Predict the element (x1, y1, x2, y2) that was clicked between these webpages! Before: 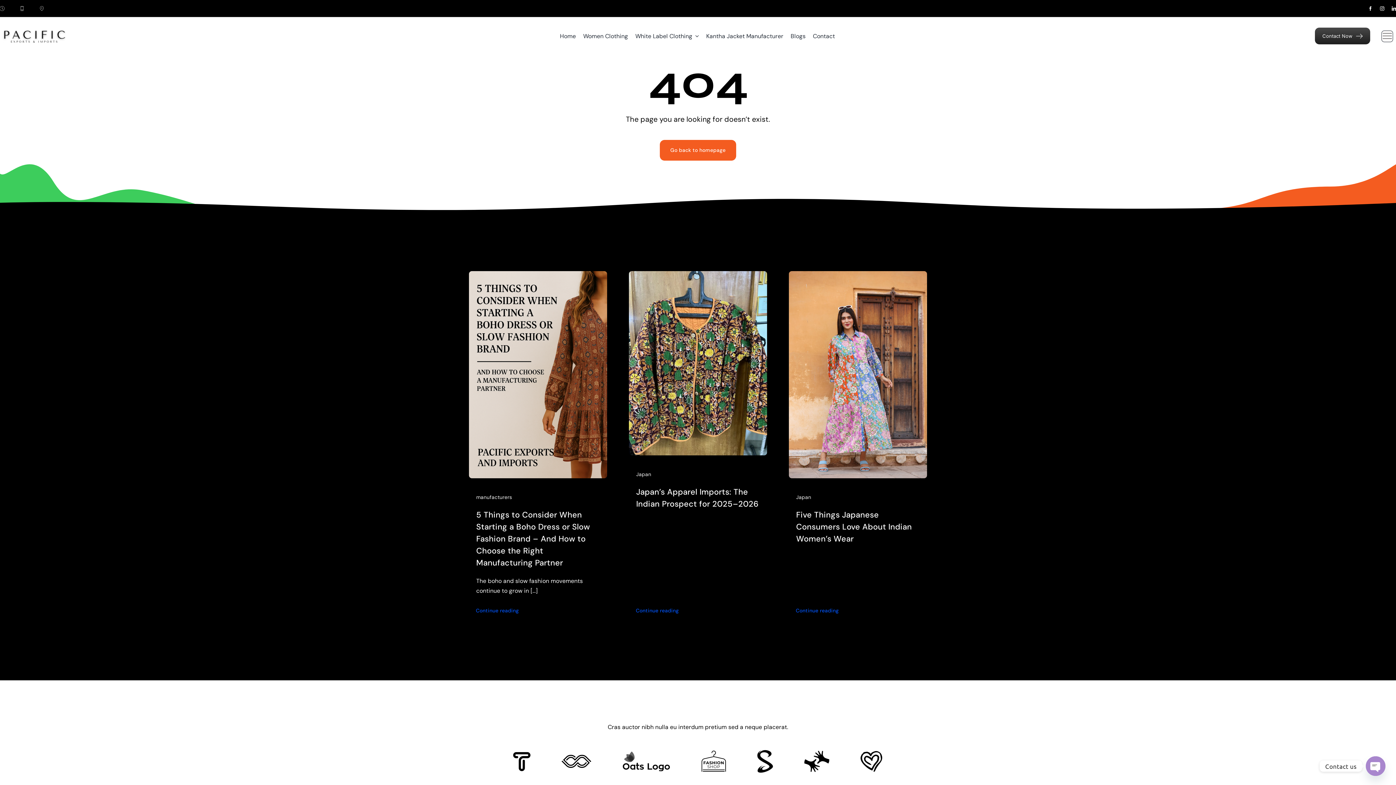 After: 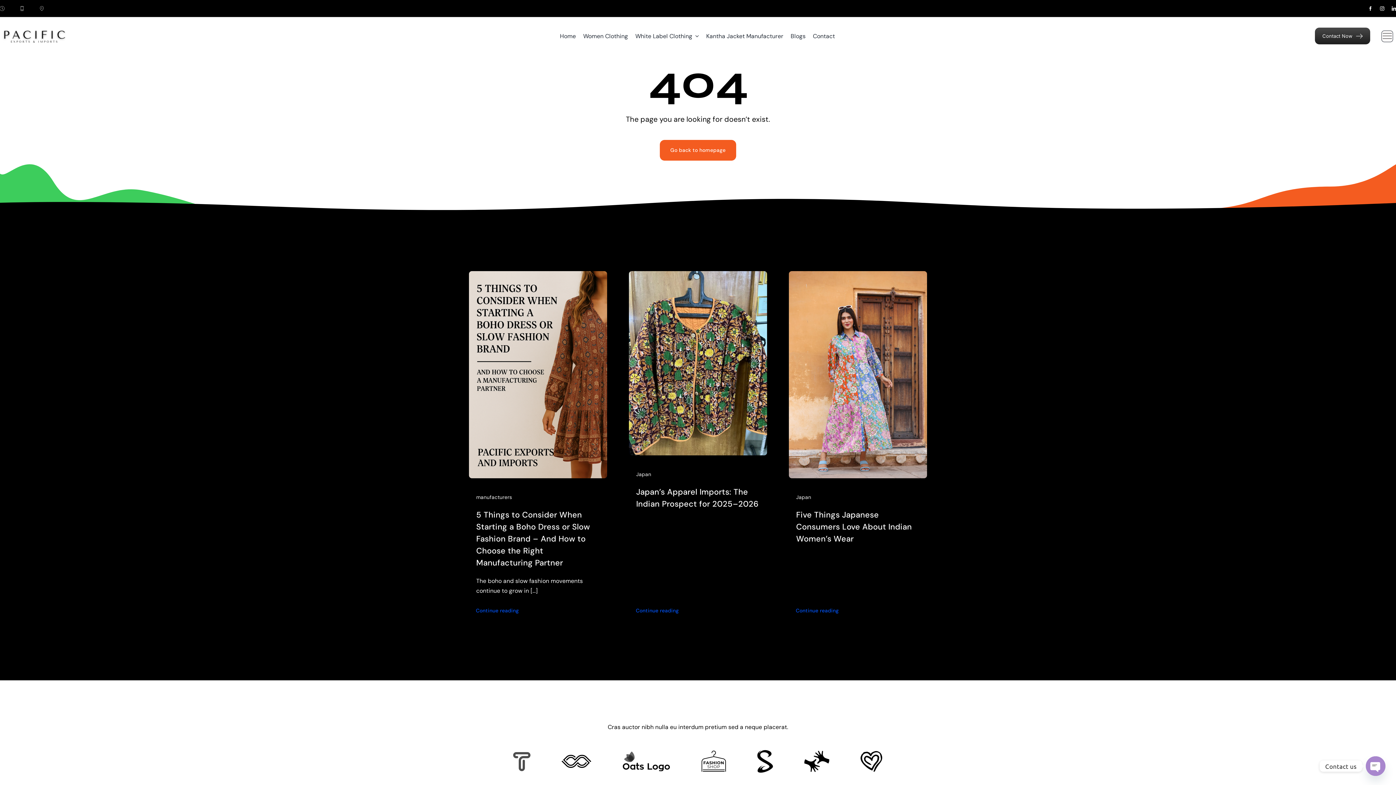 Action: label: Client 6 bbox: (513, 751, 531, 759)